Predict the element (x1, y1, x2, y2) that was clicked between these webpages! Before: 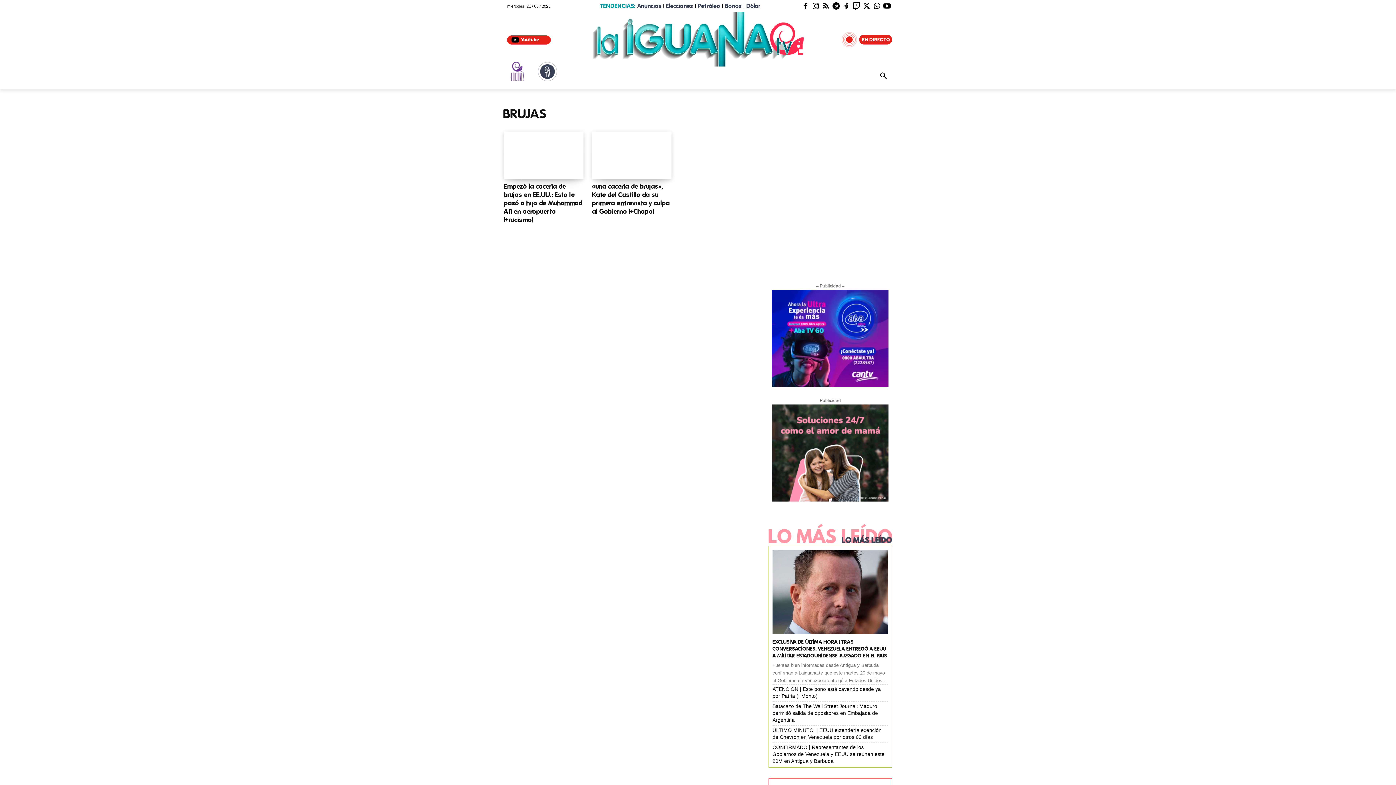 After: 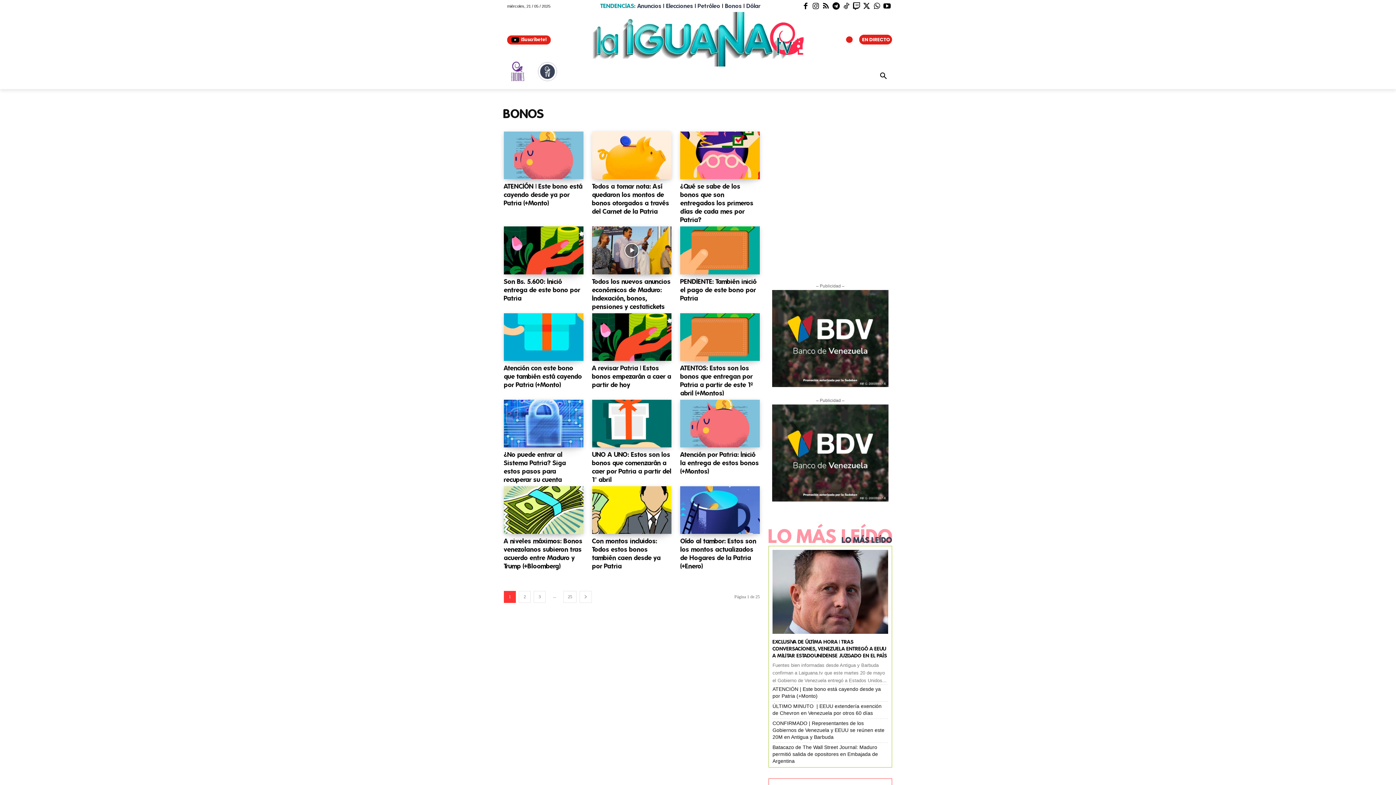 Action: label: Bonos bbox: (725, 2, 741, 9)